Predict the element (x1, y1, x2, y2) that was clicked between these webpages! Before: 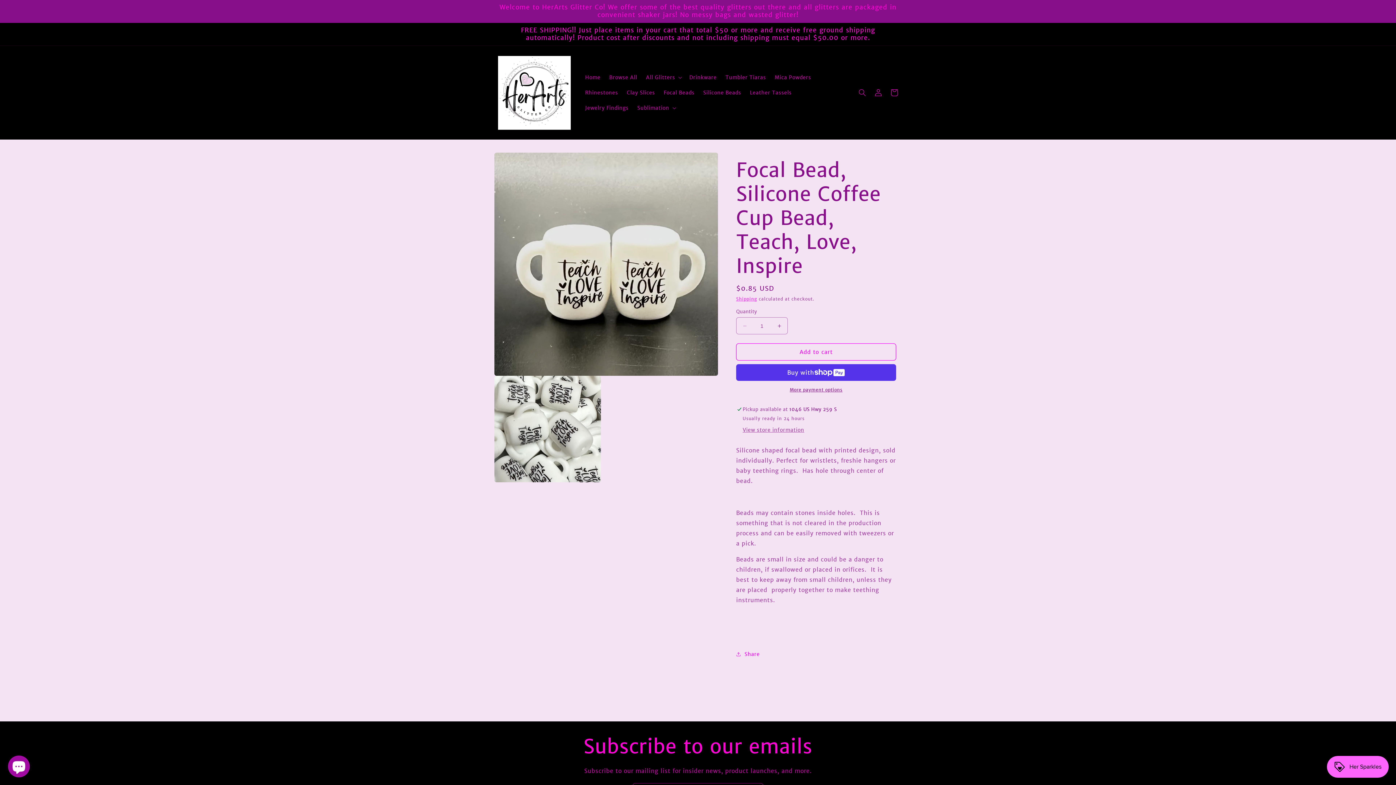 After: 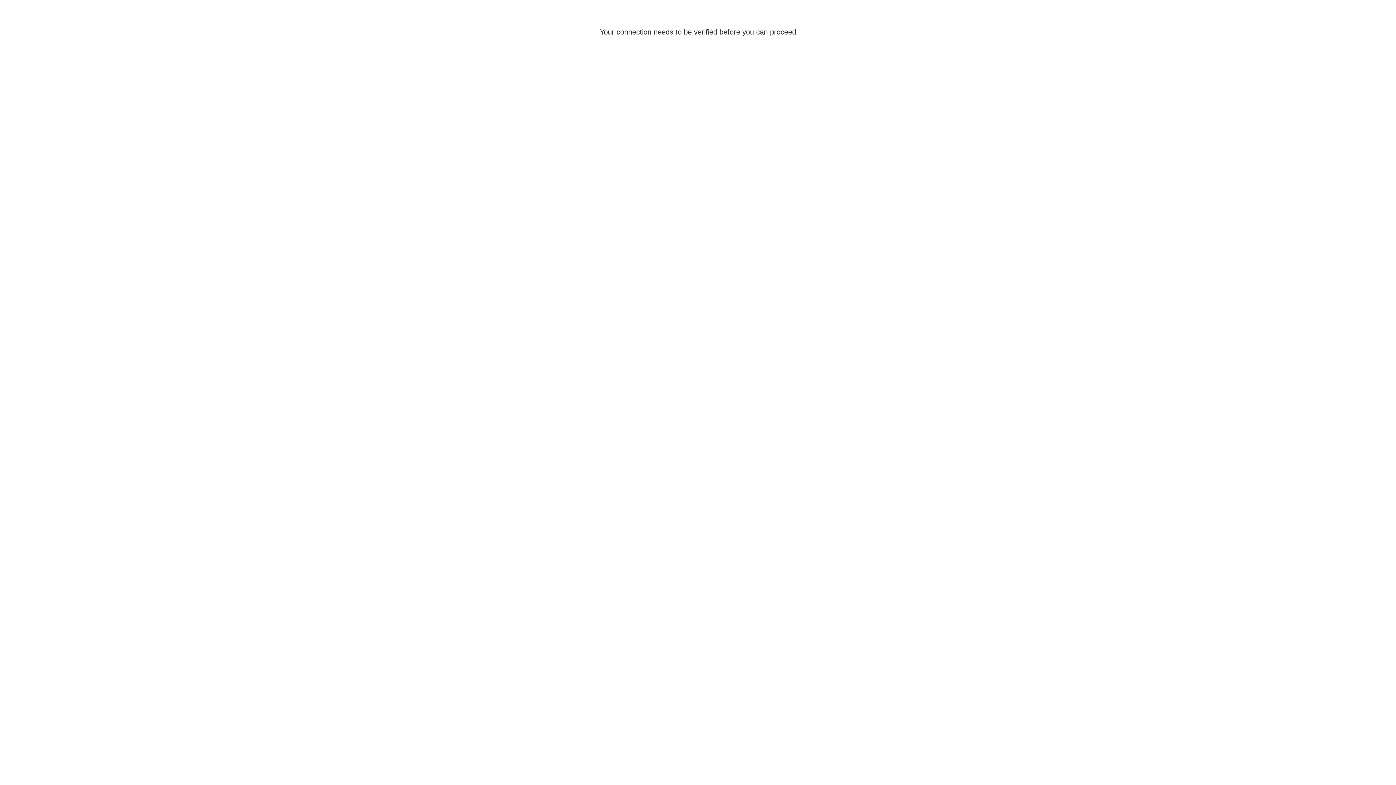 Action: label: Log in bbox: (870, 84, 886, 100)